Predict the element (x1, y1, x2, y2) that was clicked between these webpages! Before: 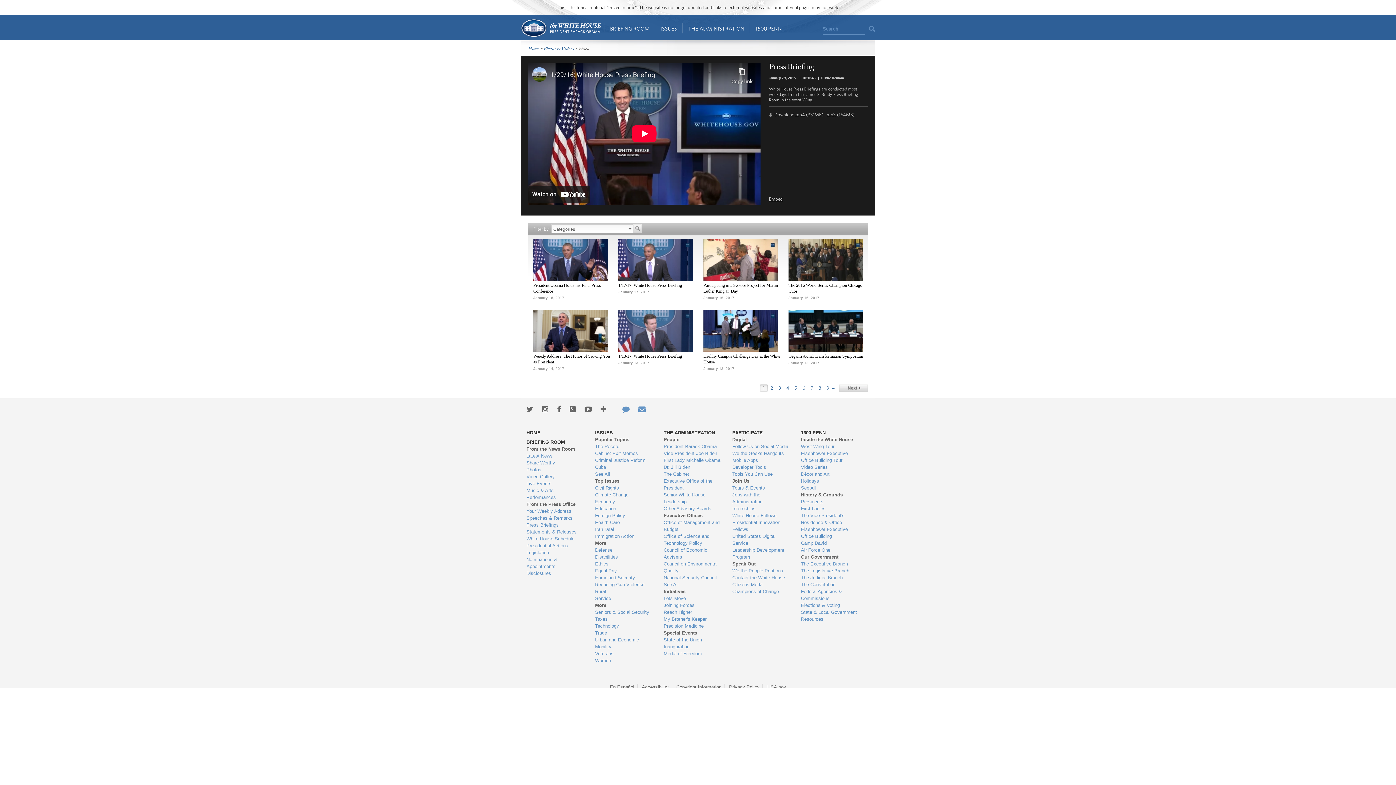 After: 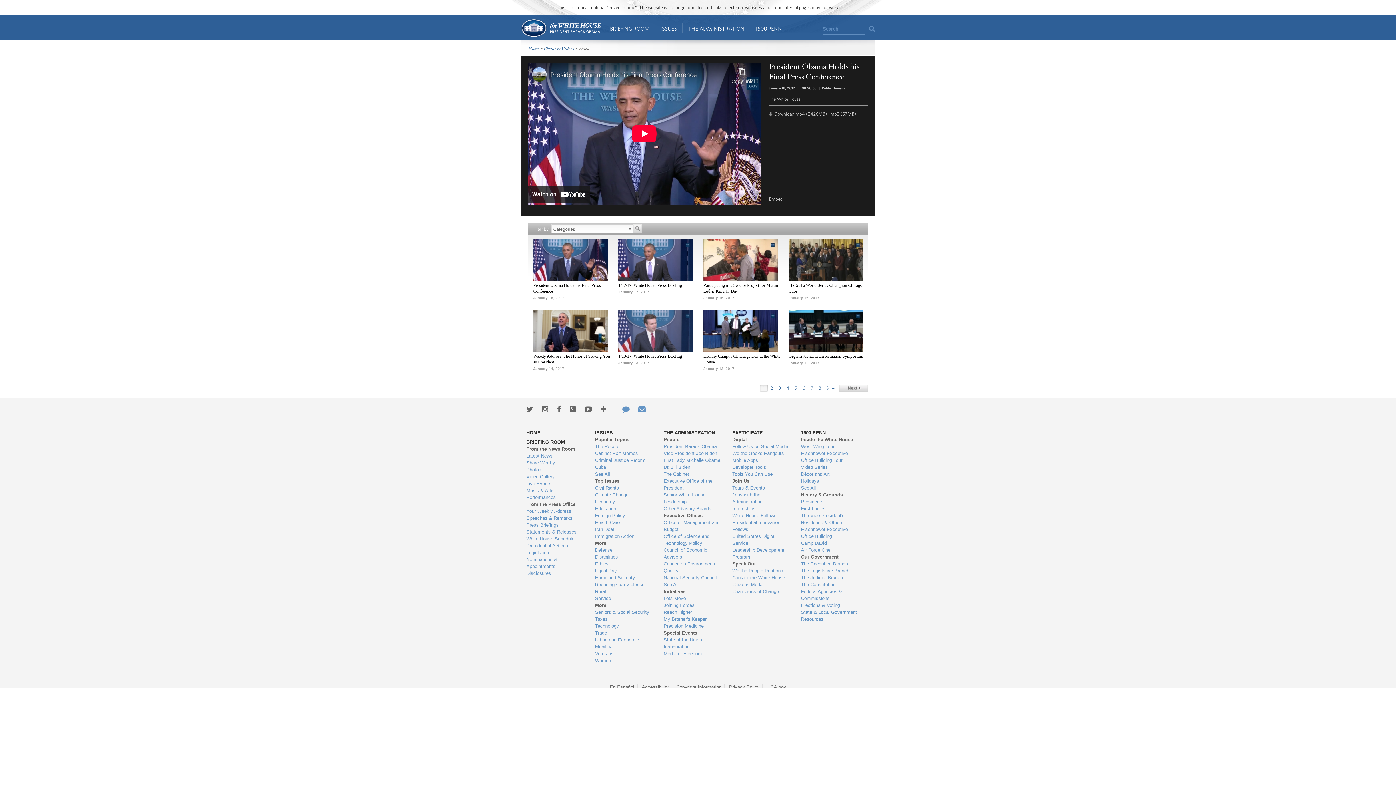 Action: bbox: (533, 277, 608, 282)